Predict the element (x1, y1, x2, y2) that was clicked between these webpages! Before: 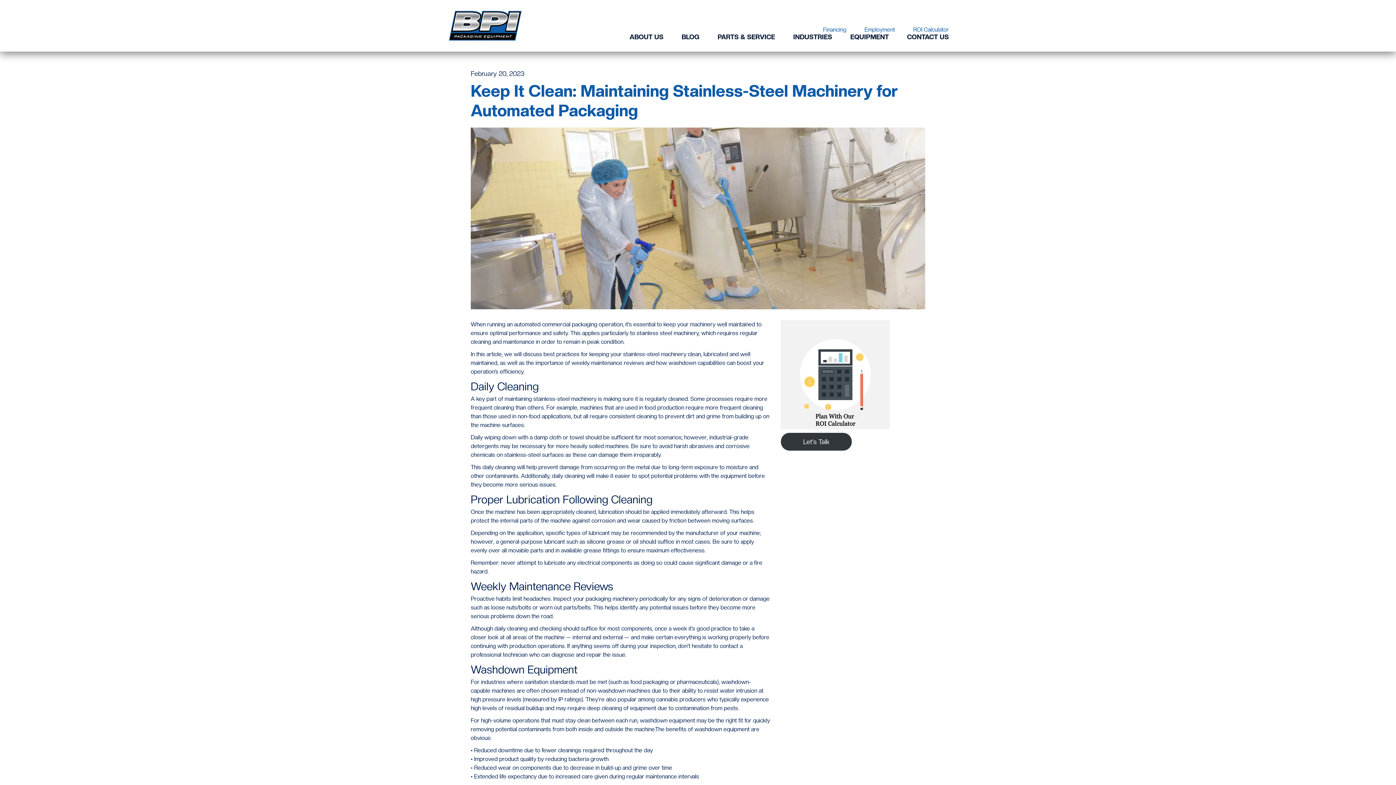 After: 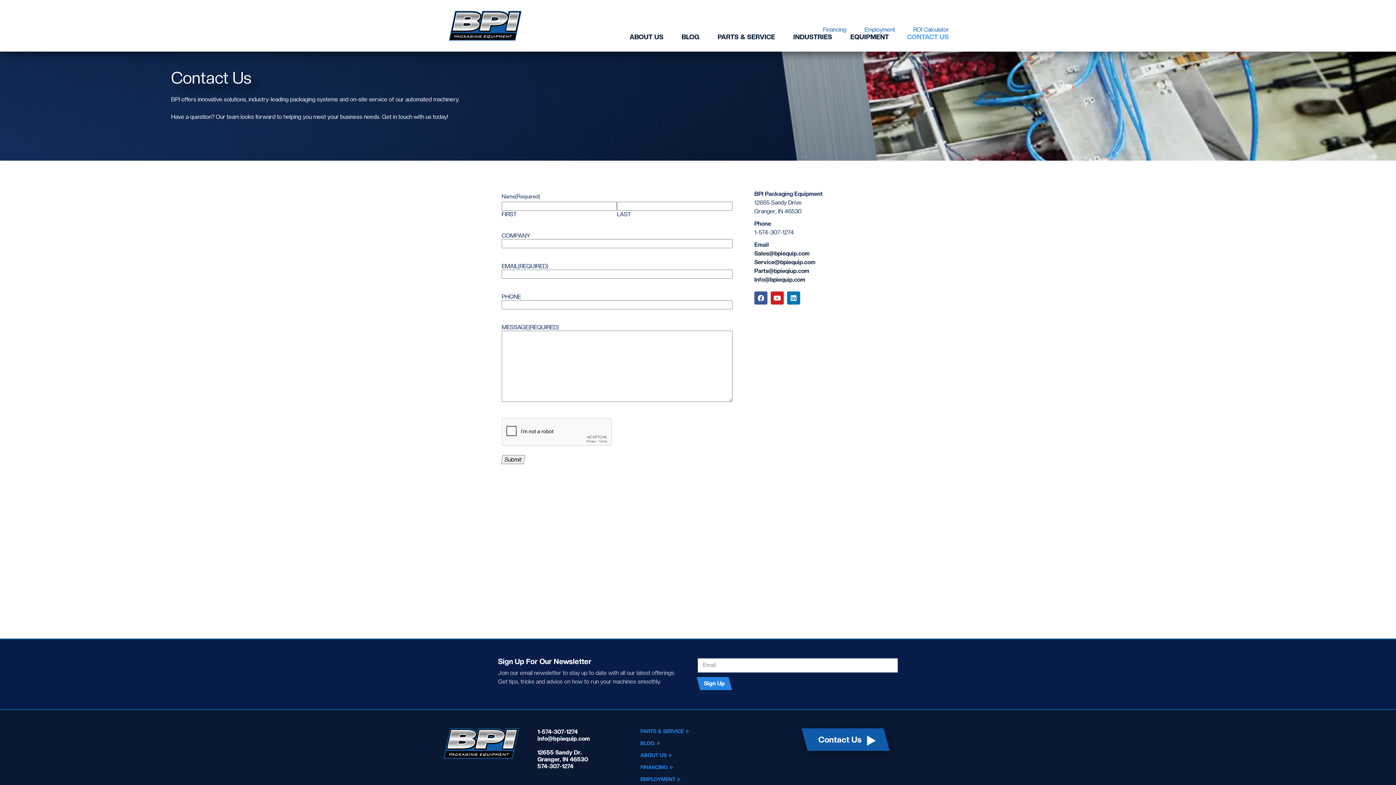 Action: label: Let's Talk bbox: (781, 432, 851, 450)